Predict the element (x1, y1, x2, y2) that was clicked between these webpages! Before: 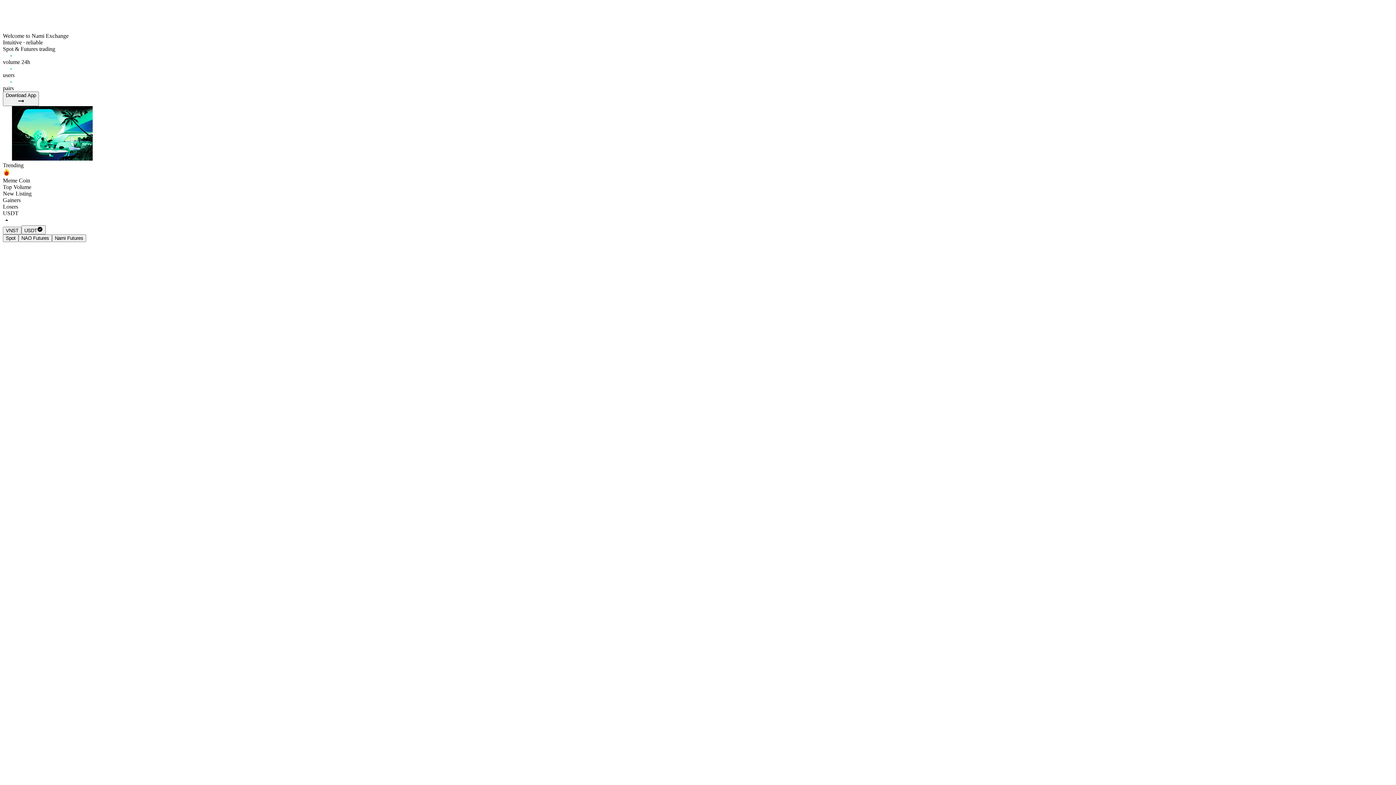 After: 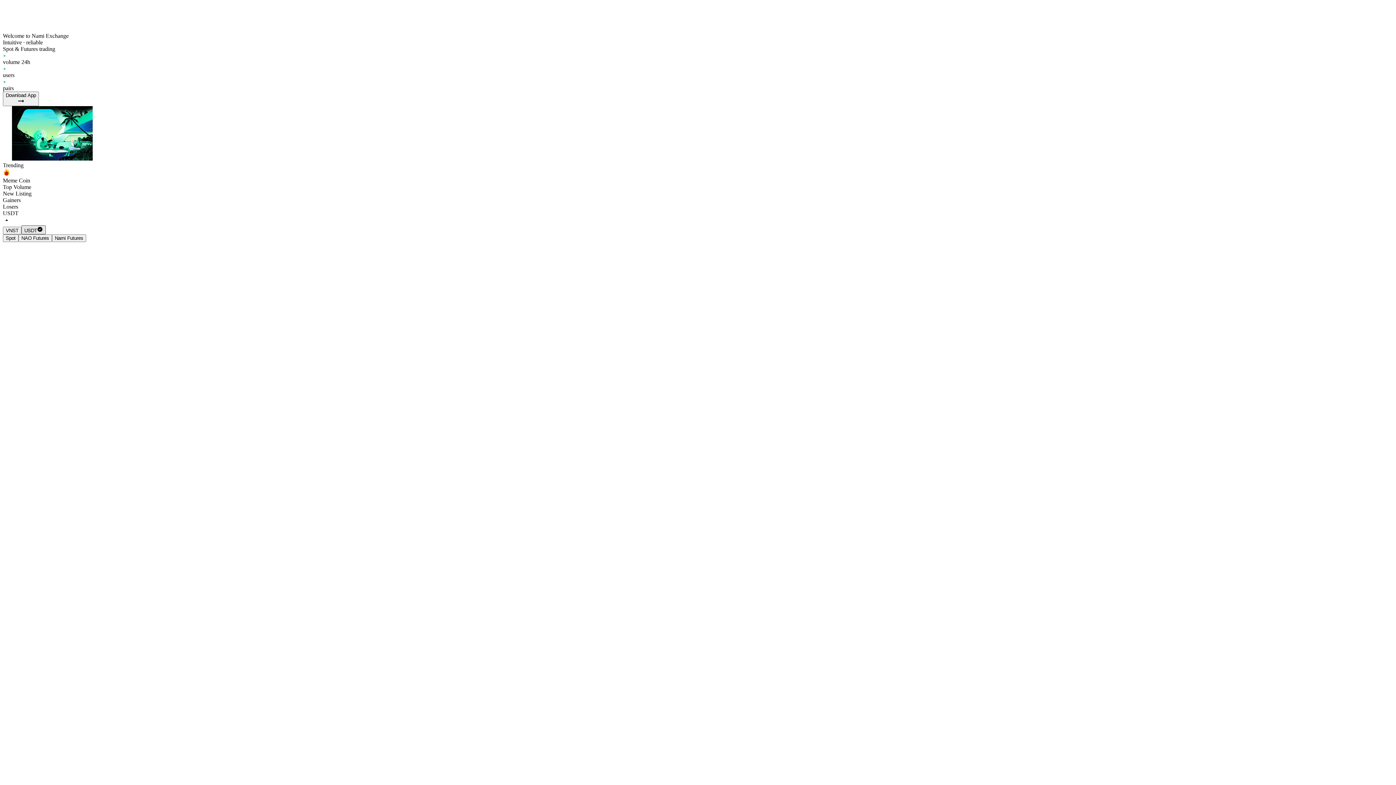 Action: bbox: (21, 225, 45, 234) label: USDT